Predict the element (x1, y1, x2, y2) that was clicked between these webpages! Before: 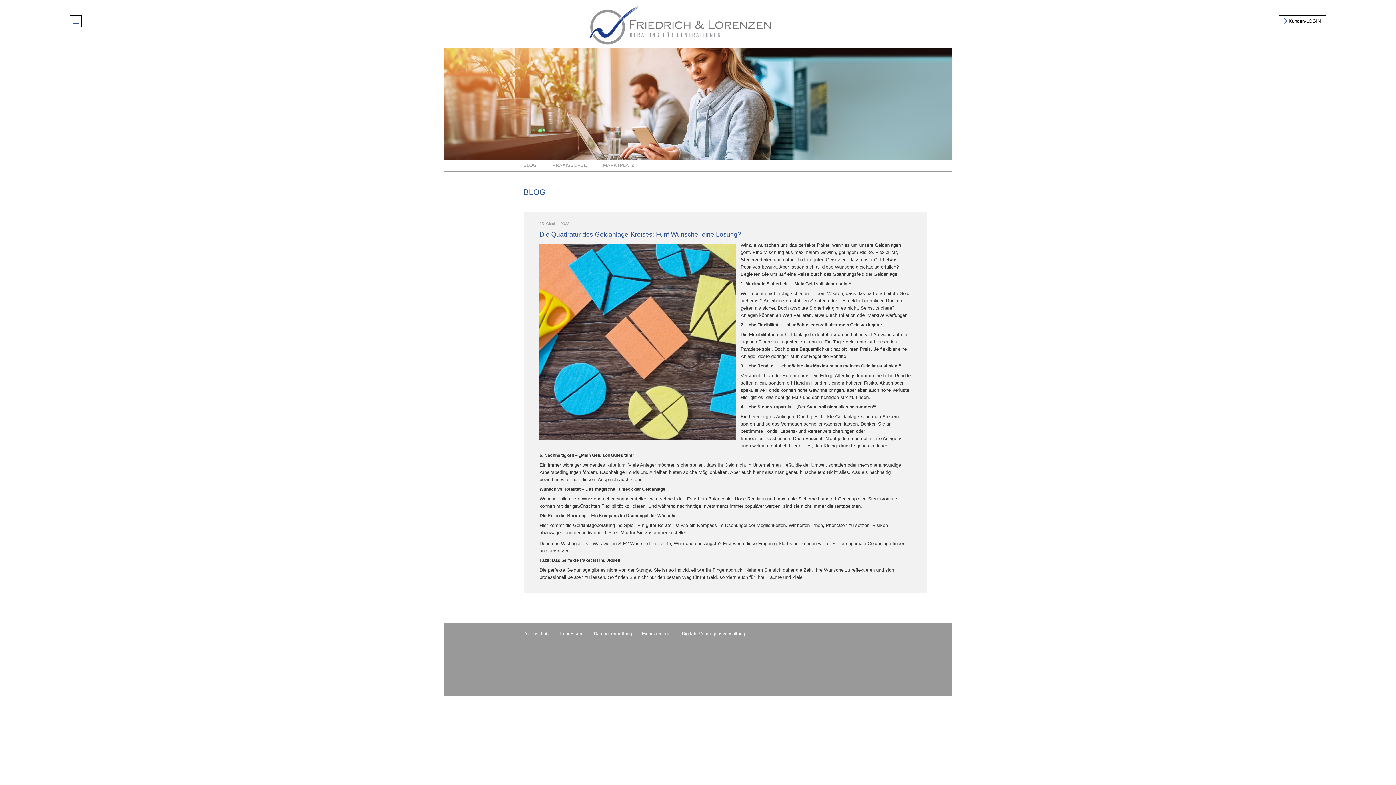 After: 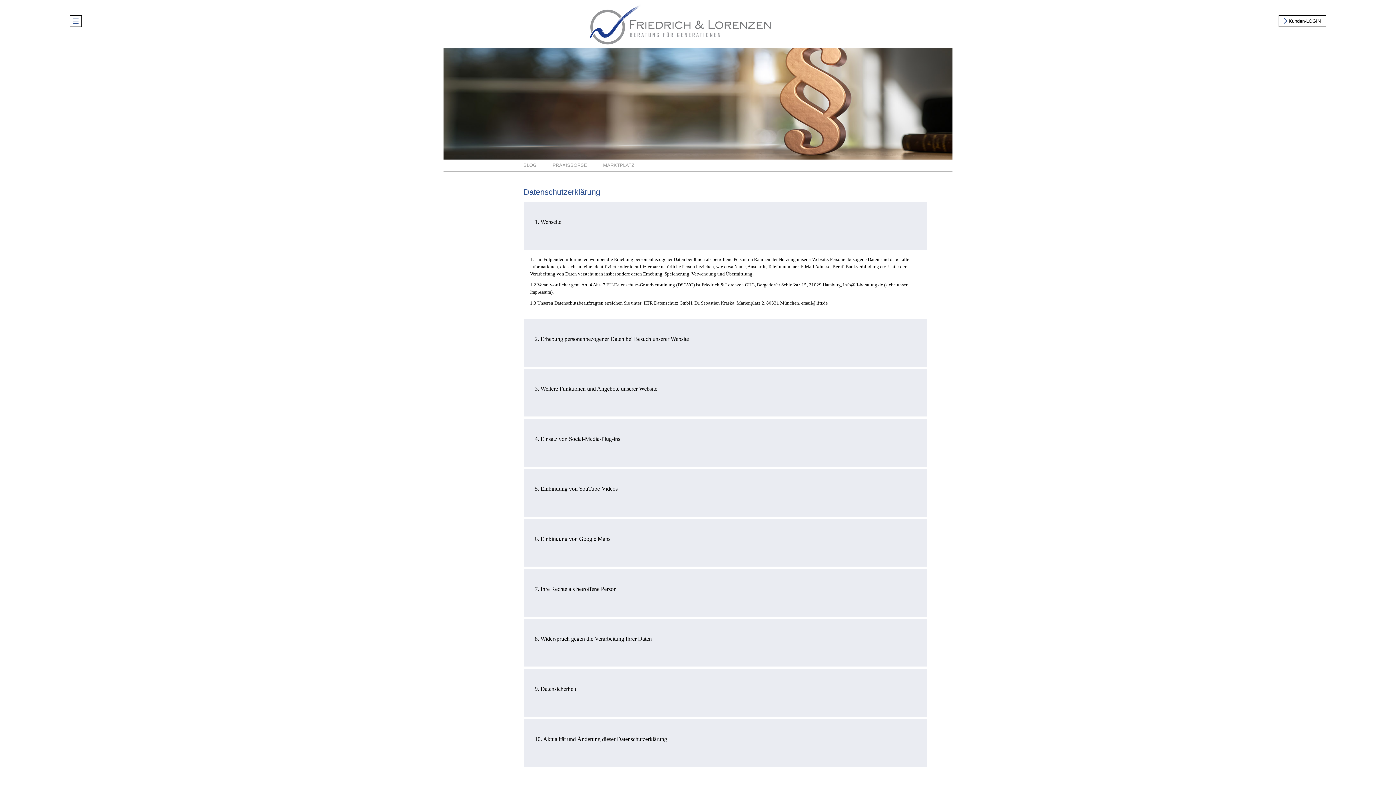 Action: label: Datenschutz bbox: (523, 631, 550, 636)